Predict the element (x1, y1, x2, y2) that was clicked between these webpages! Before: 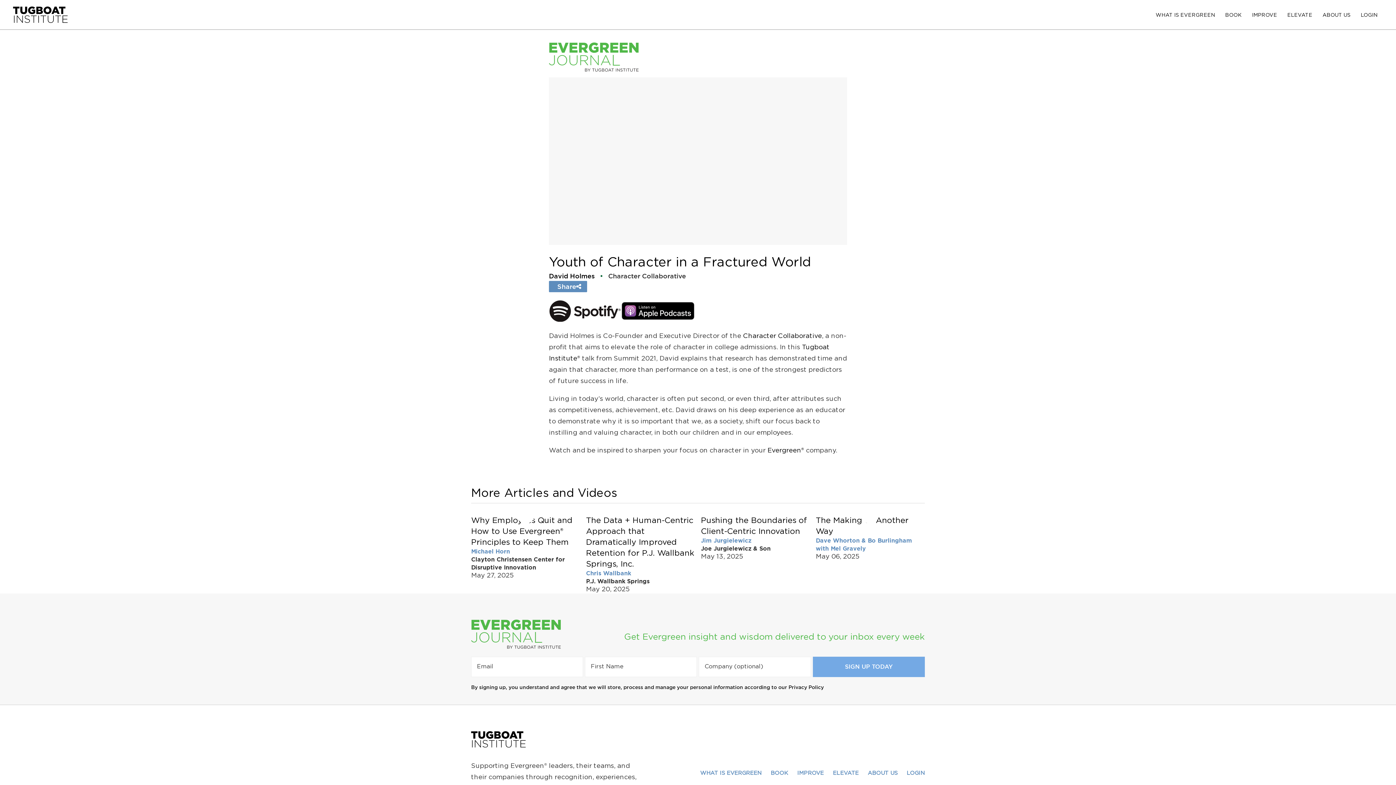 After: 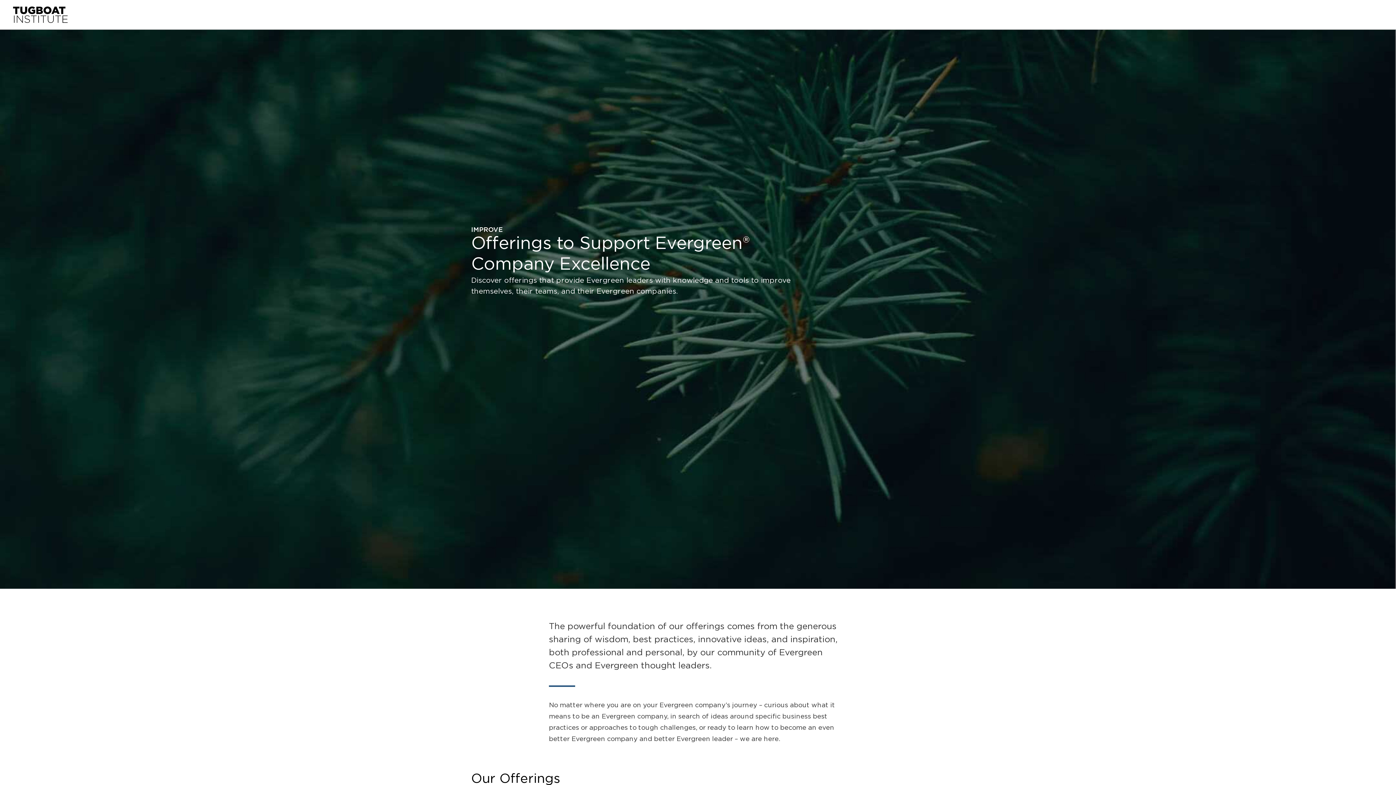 Action: label: IMPROVE bbox: (797, 769, 824, 779)